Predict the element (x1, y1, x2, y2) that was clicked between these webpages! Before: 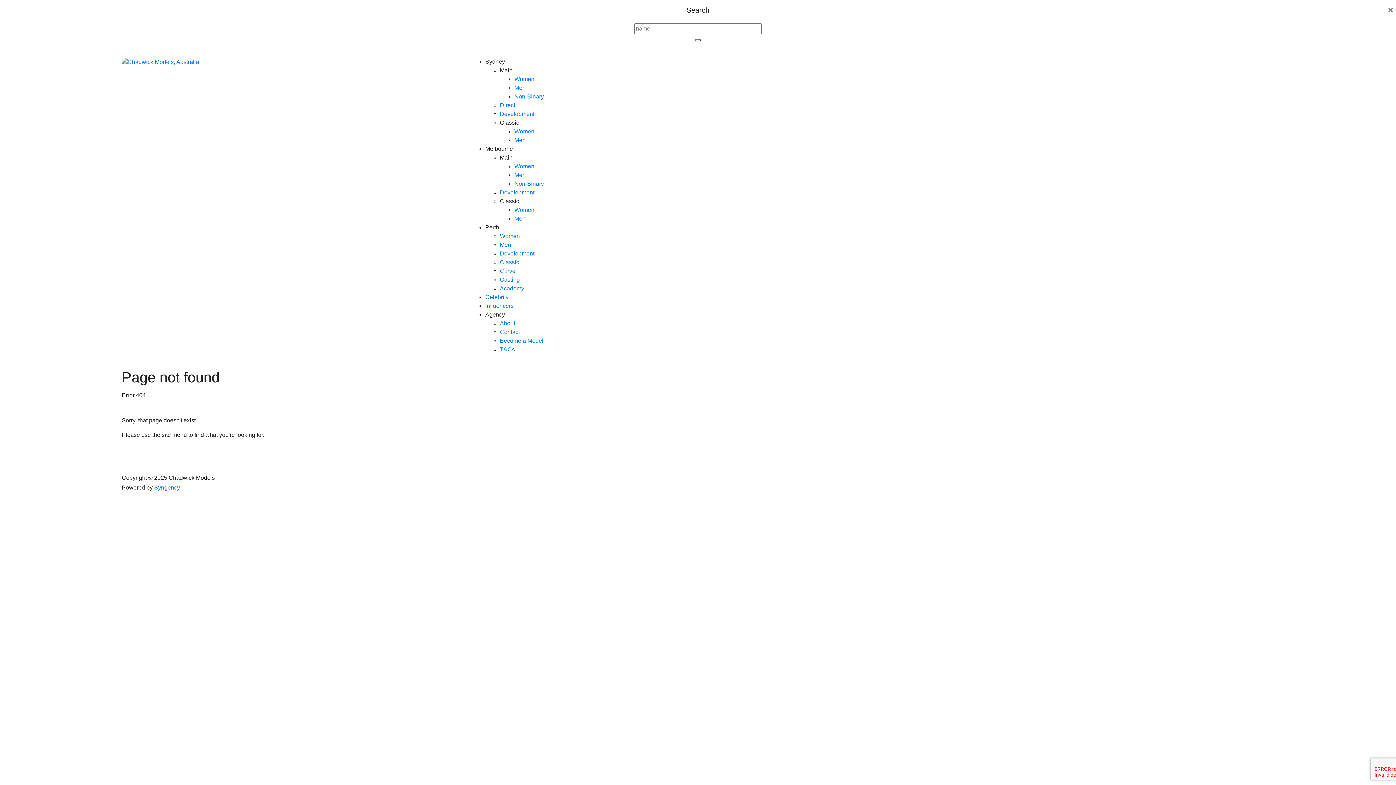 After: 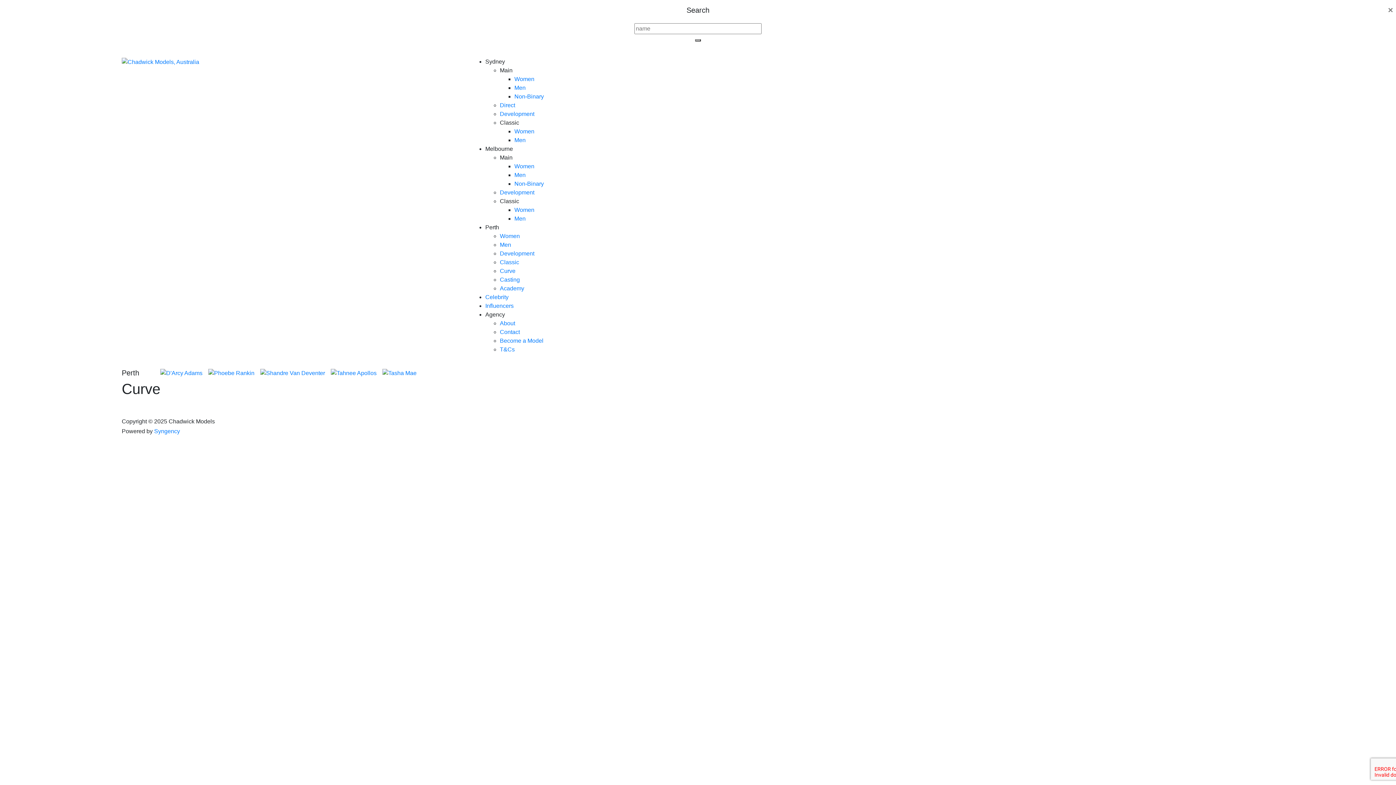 Action: label: Curve bbox: (499, 268, 515, 274)